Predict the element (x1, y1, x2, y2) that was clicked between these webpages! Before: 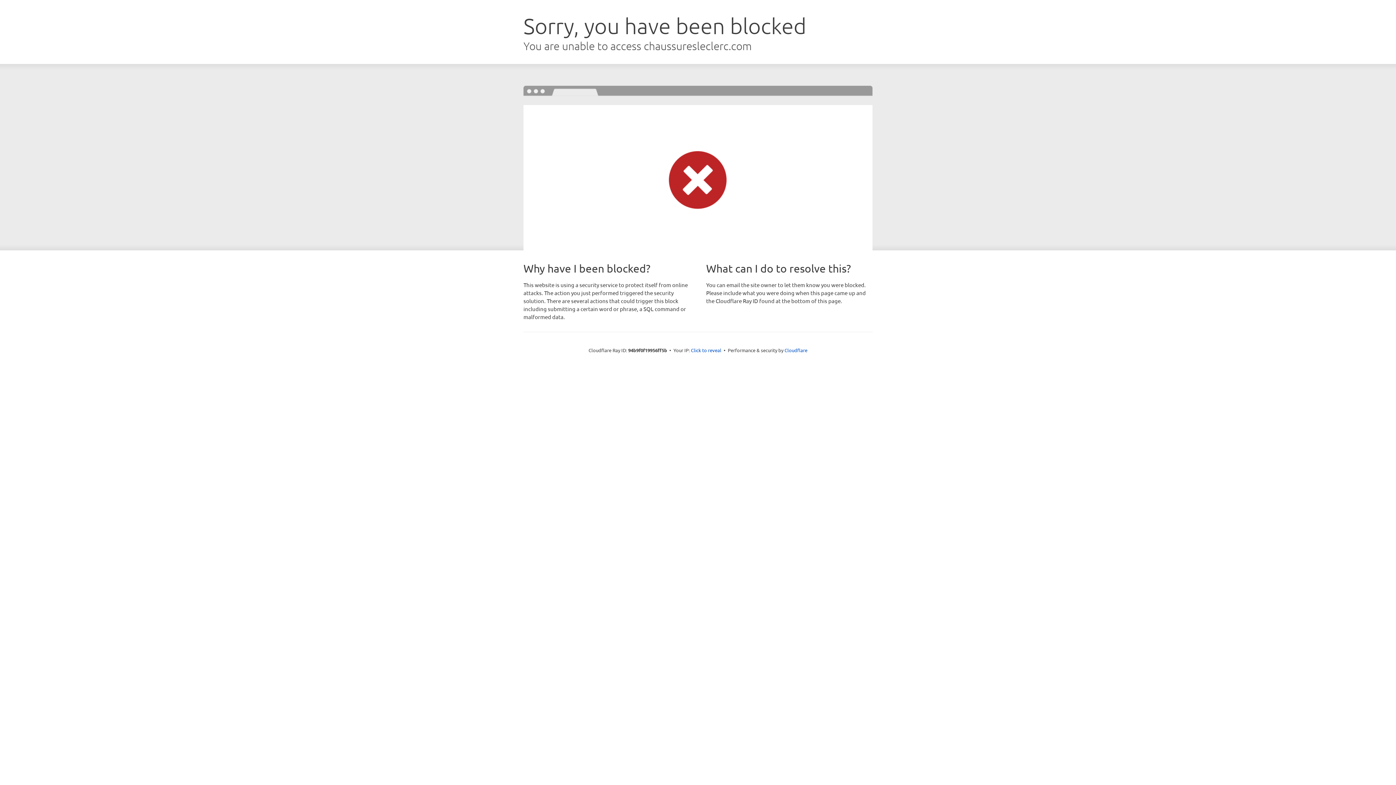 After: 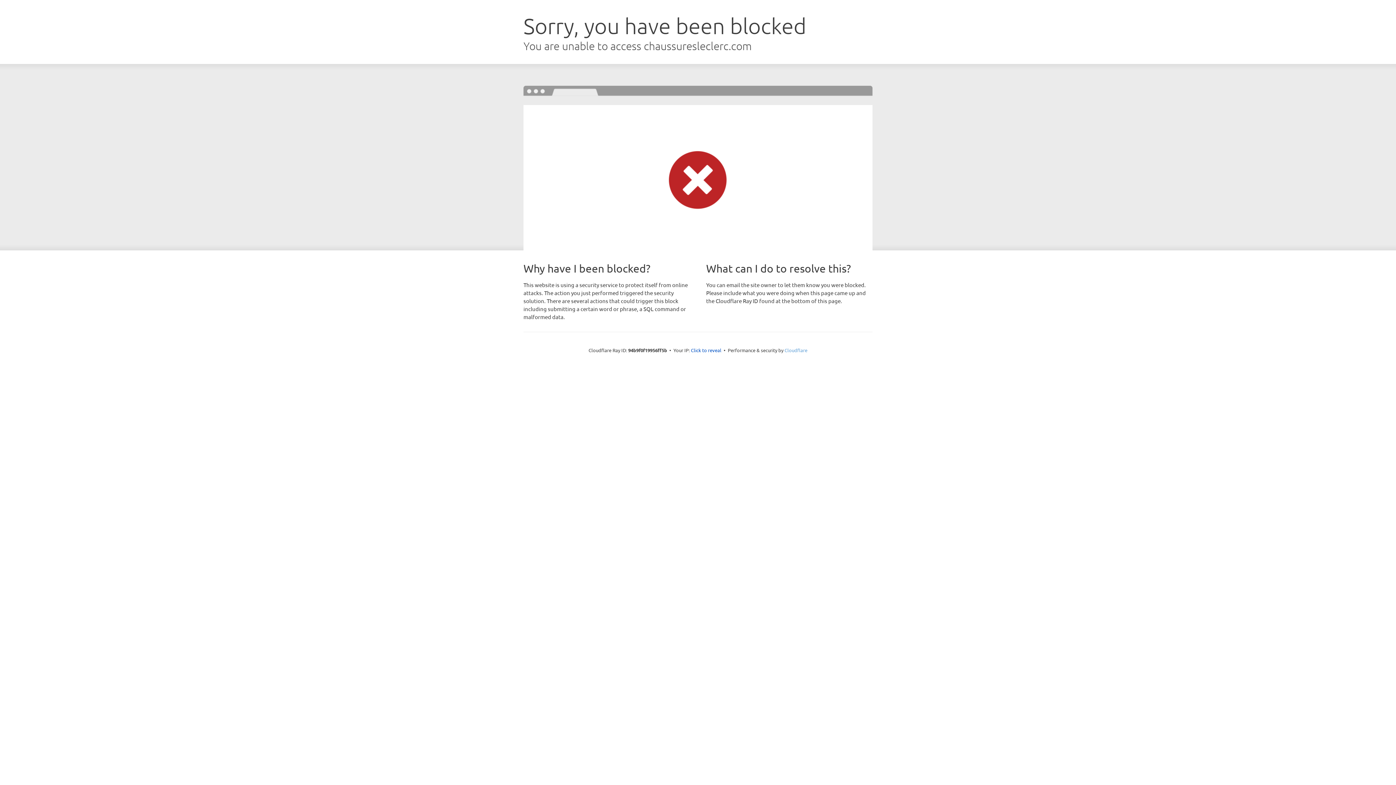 Action: bbox: (784, 347, 807, 353) label: Cloudflare